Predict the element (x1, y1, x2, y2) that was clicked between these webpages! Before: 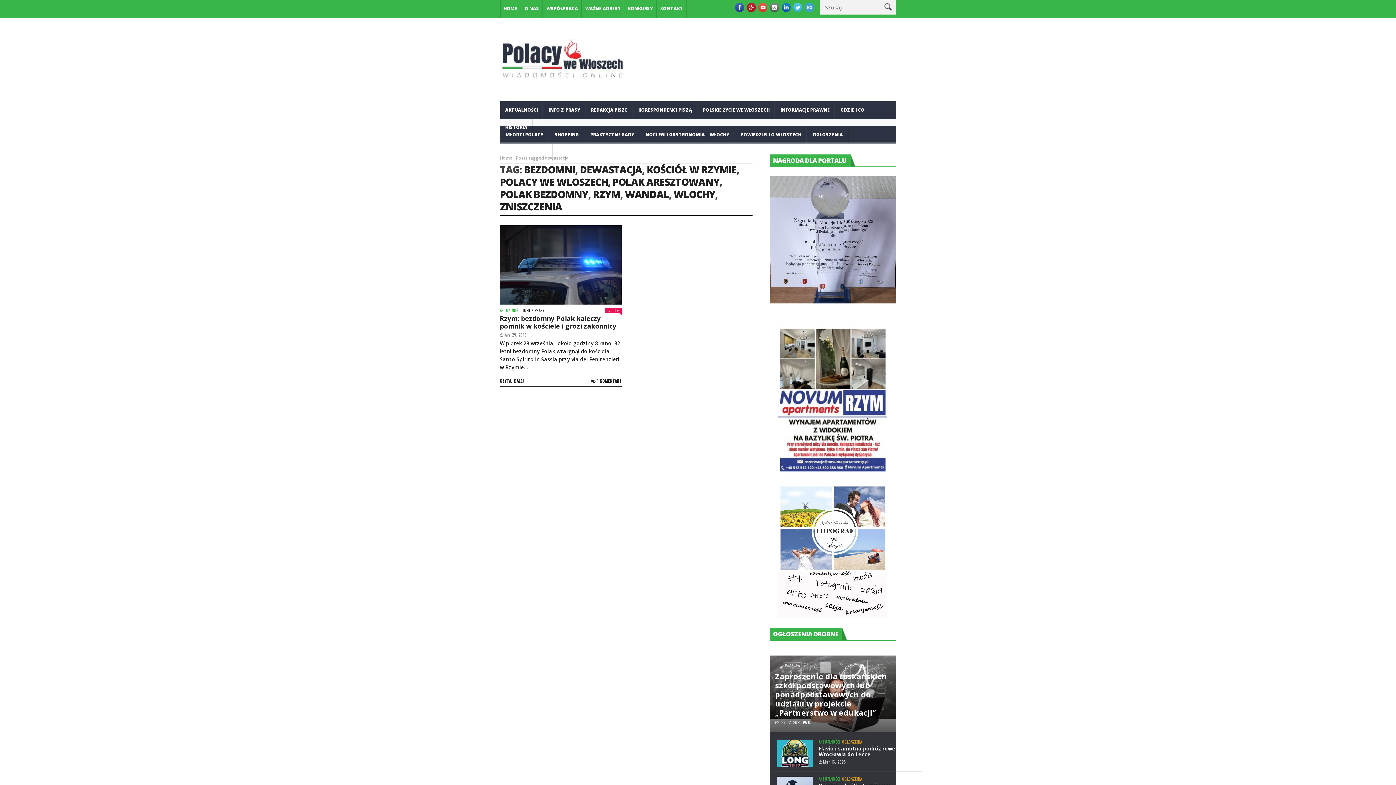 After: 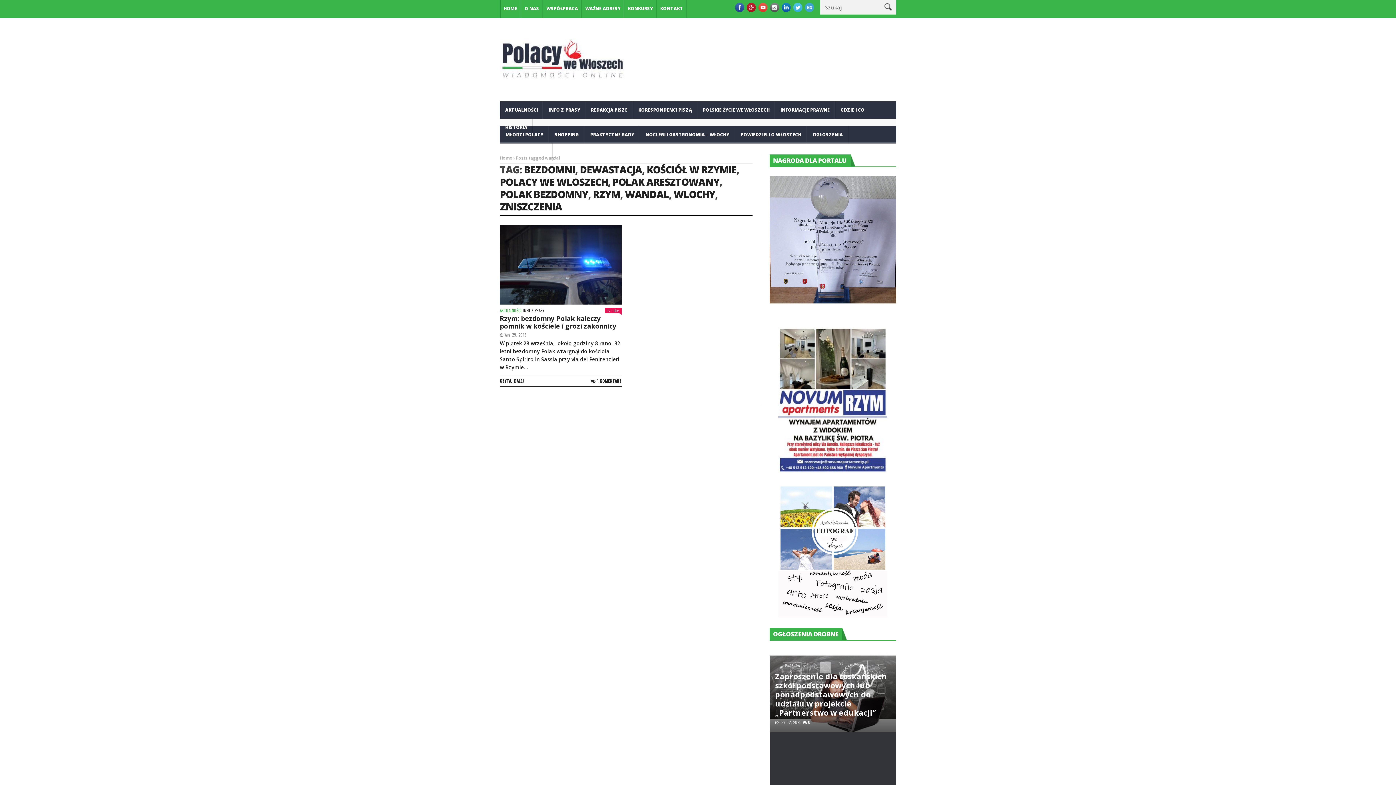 Action: bbox: (625, 187, 669, 201) label: WANDAL